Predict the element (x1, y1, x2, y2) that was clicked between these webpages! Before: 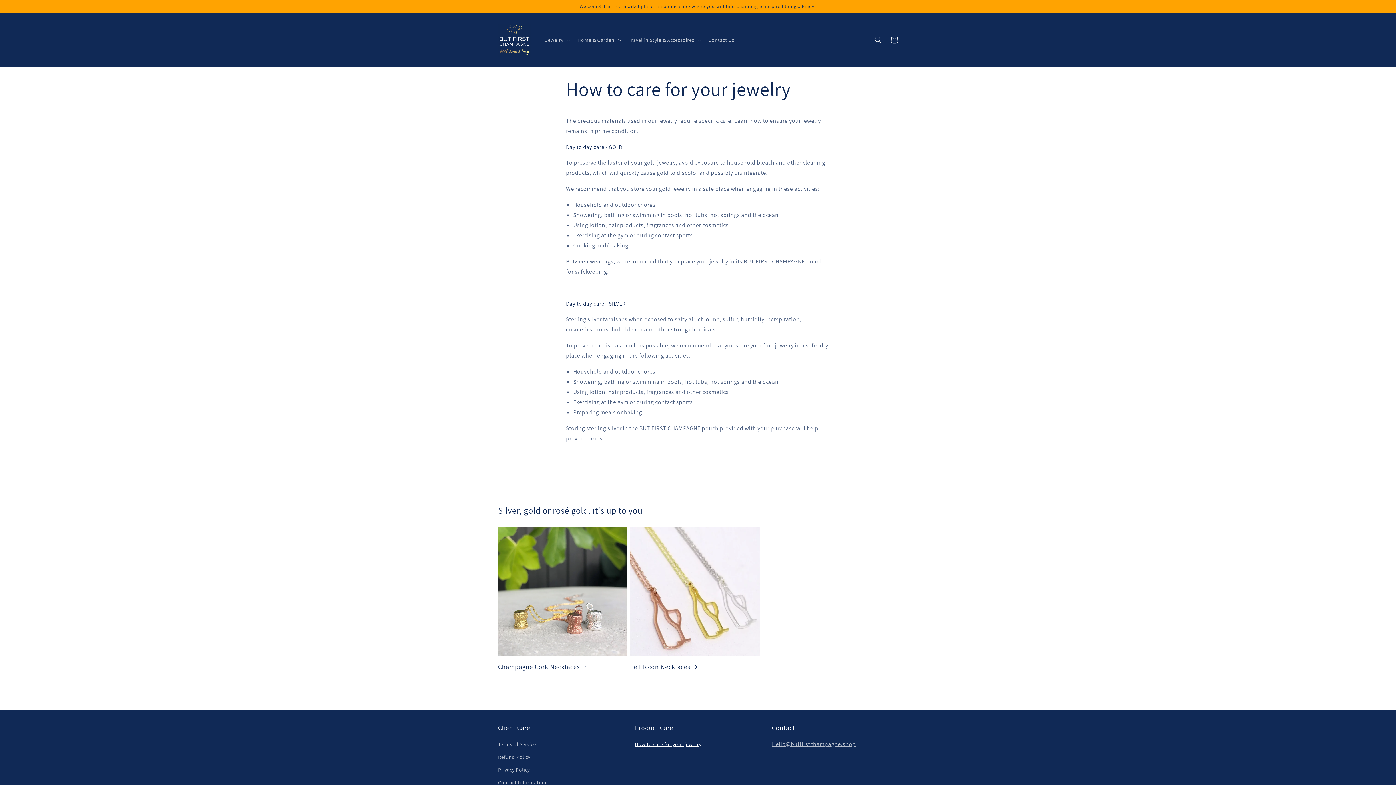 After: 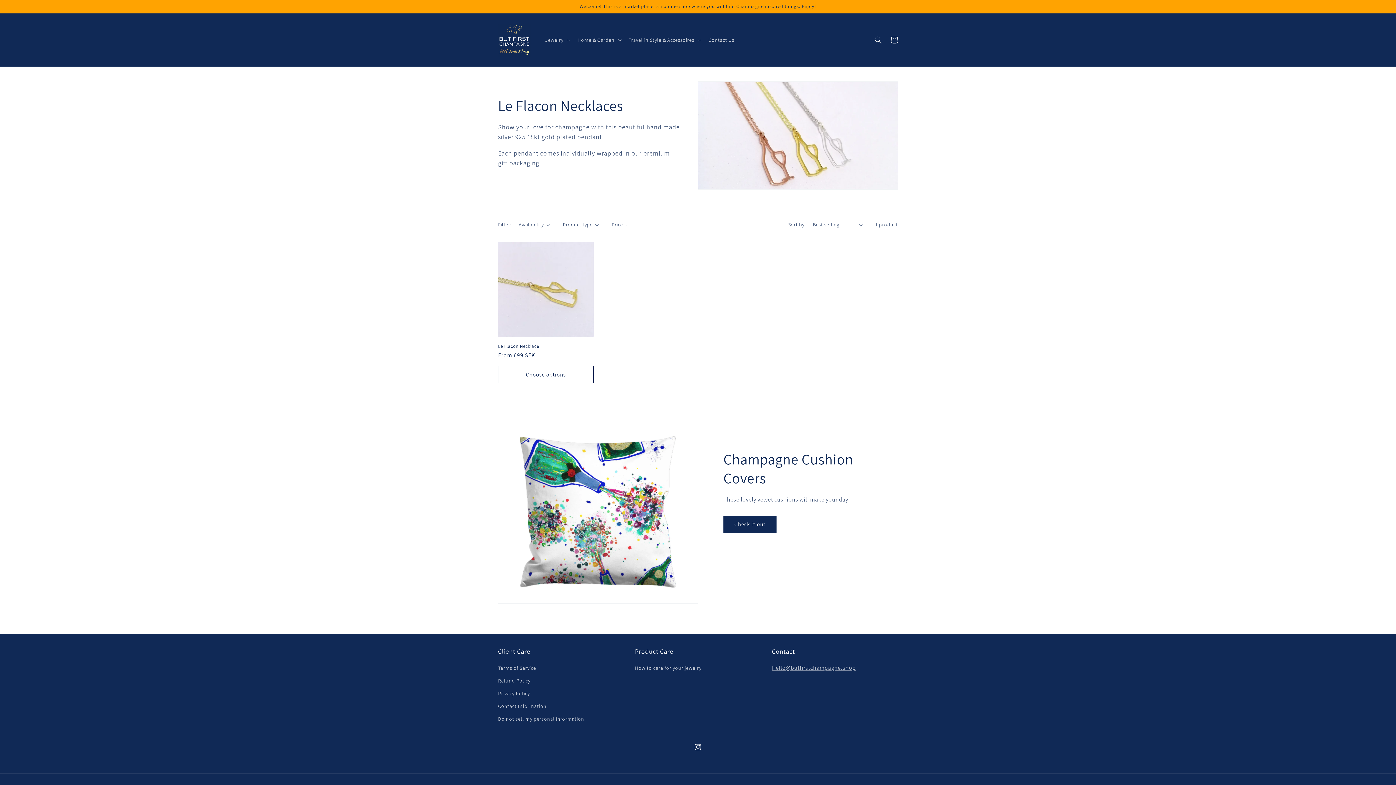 Action: label: Le Flacon Necklaces bbox: (630, 662, 759, 671)